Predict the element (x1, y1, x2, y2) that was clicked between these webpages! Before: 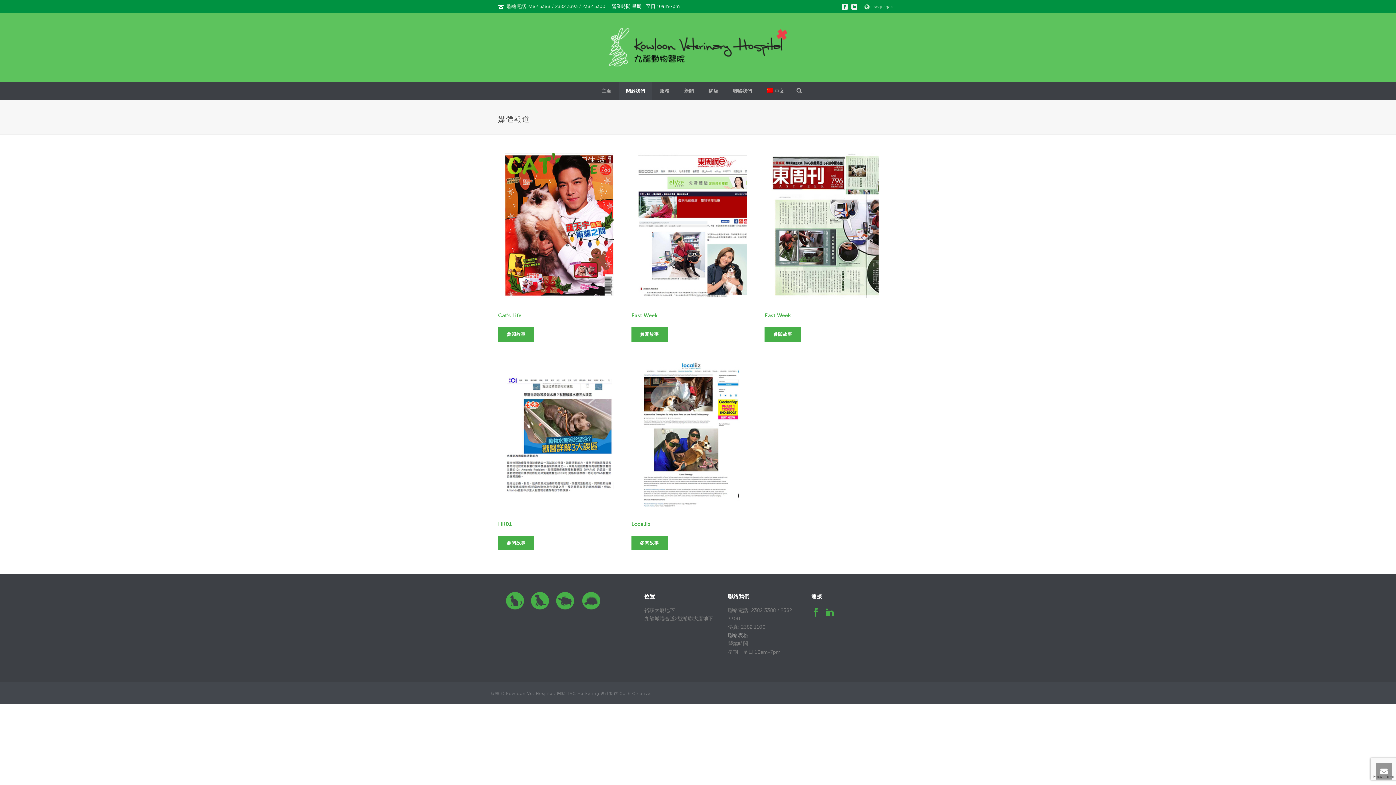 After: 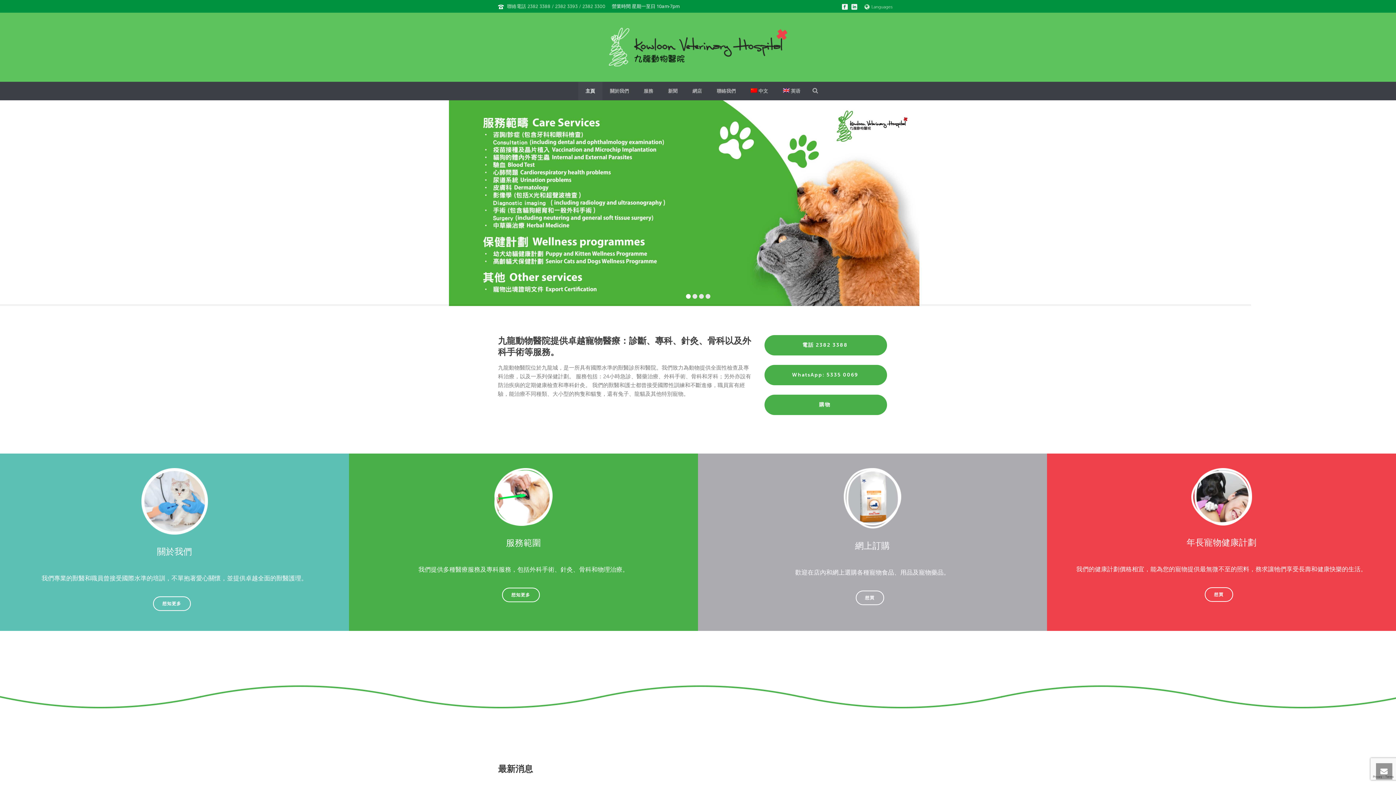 Action: bbox: (594, 81, 618, 100) label: 主頁